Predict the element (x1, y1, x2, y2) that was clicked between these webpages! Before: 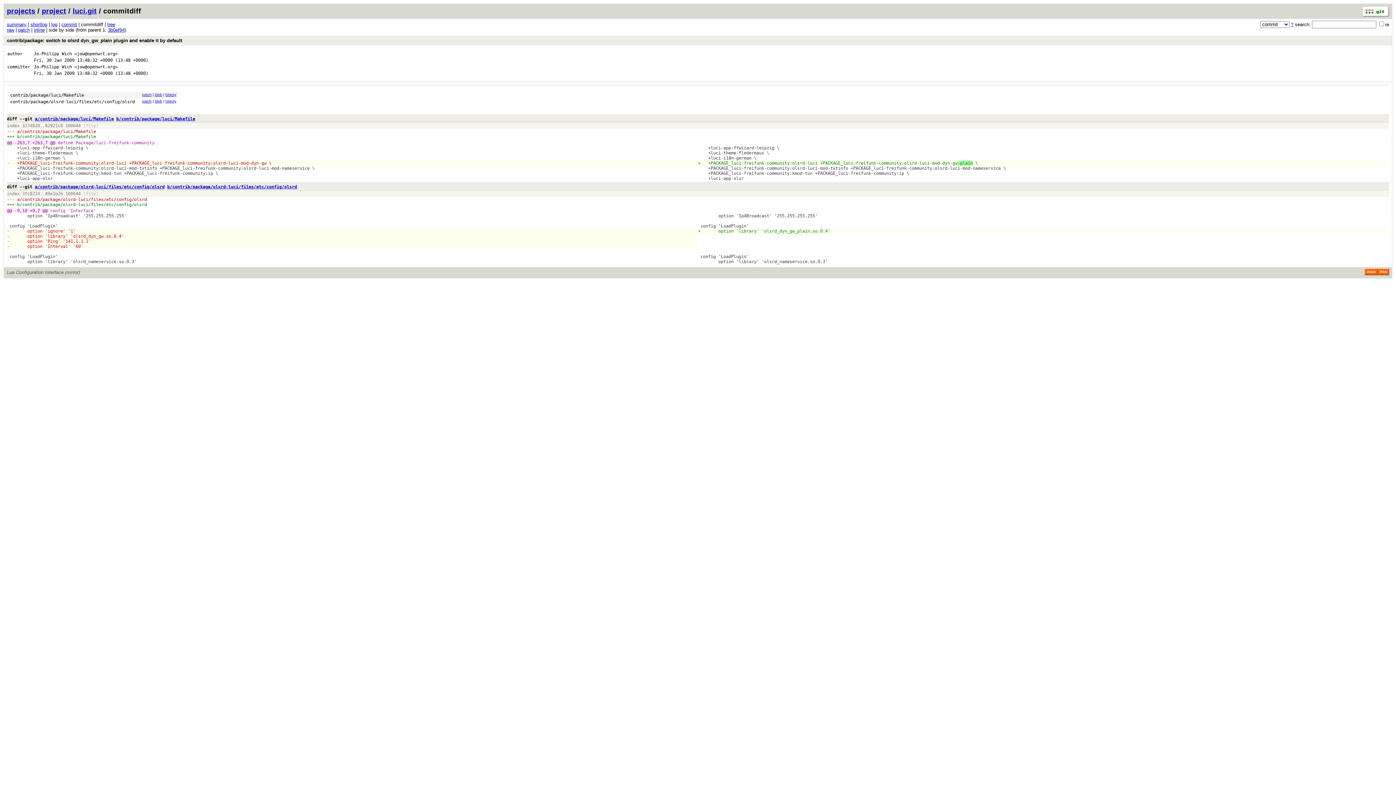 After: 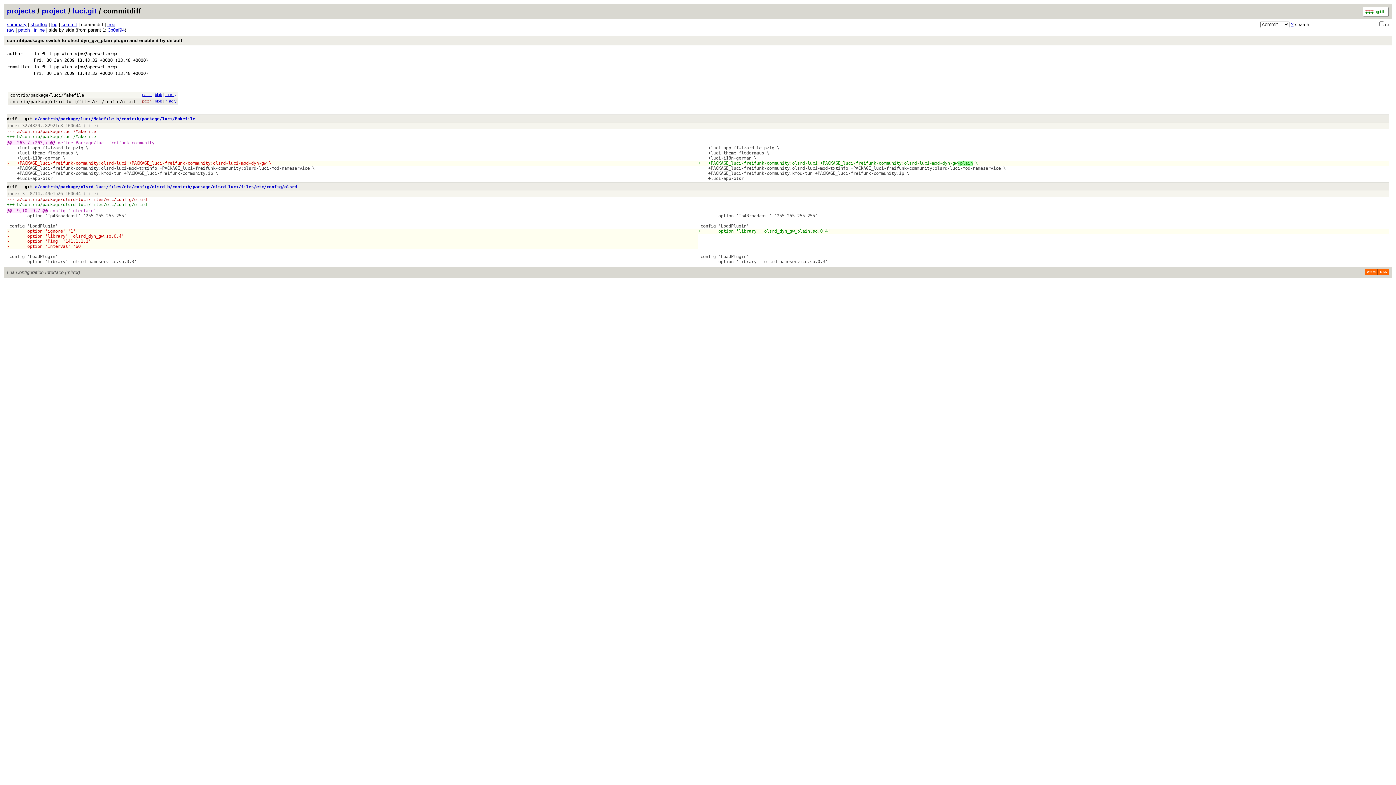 Action: label: patch bbox: (142, 99, 151, 103)